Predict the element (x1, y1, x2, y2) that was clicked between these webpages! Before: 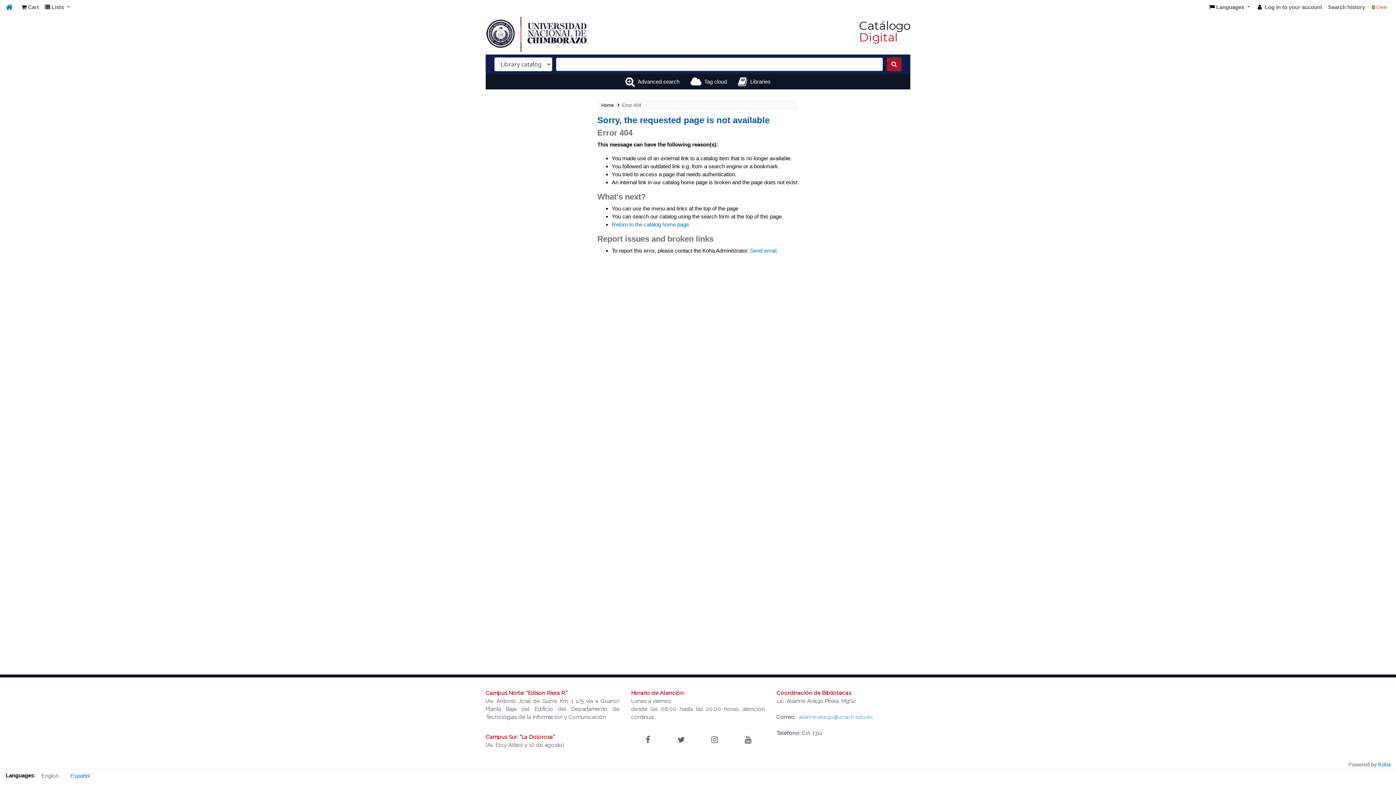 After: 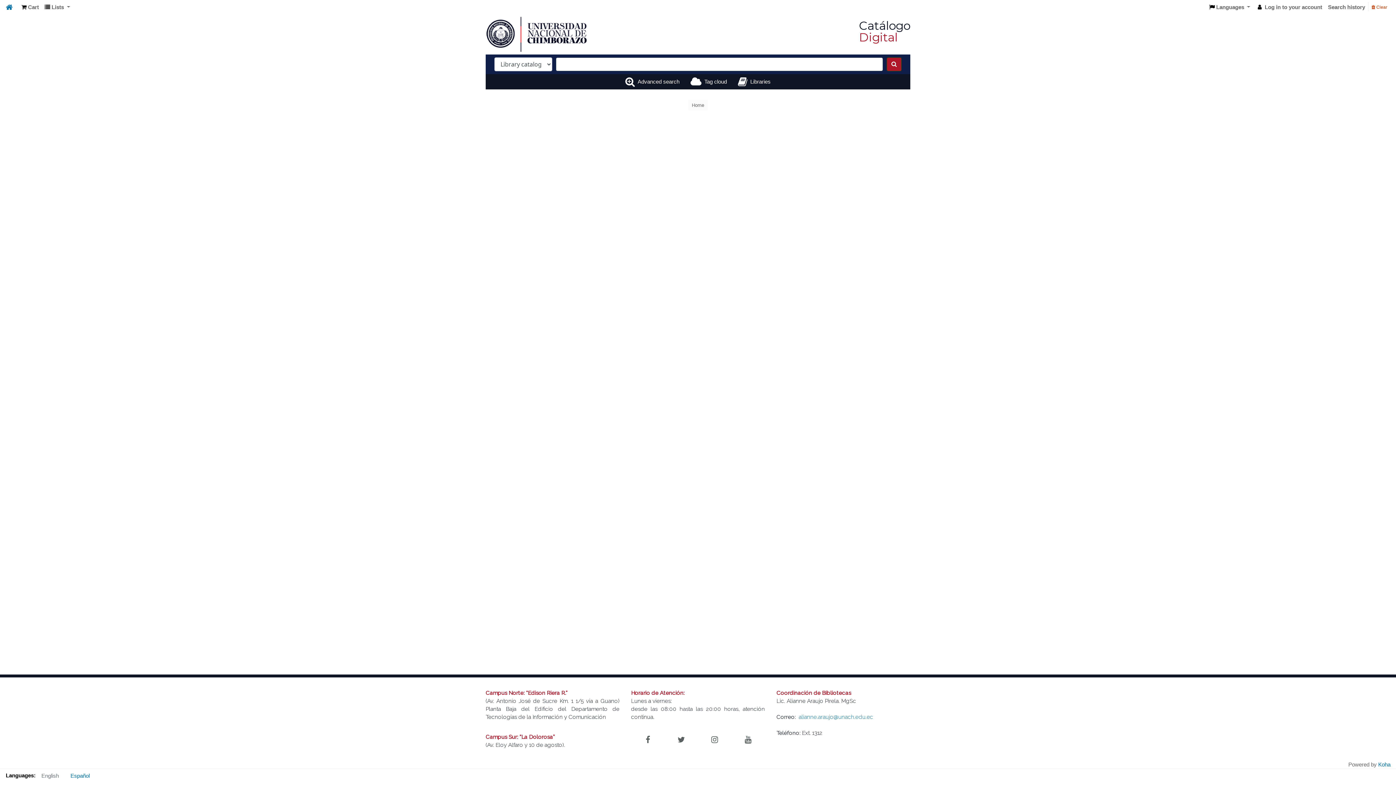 Action: bbox: (5, 0, 12, 14)